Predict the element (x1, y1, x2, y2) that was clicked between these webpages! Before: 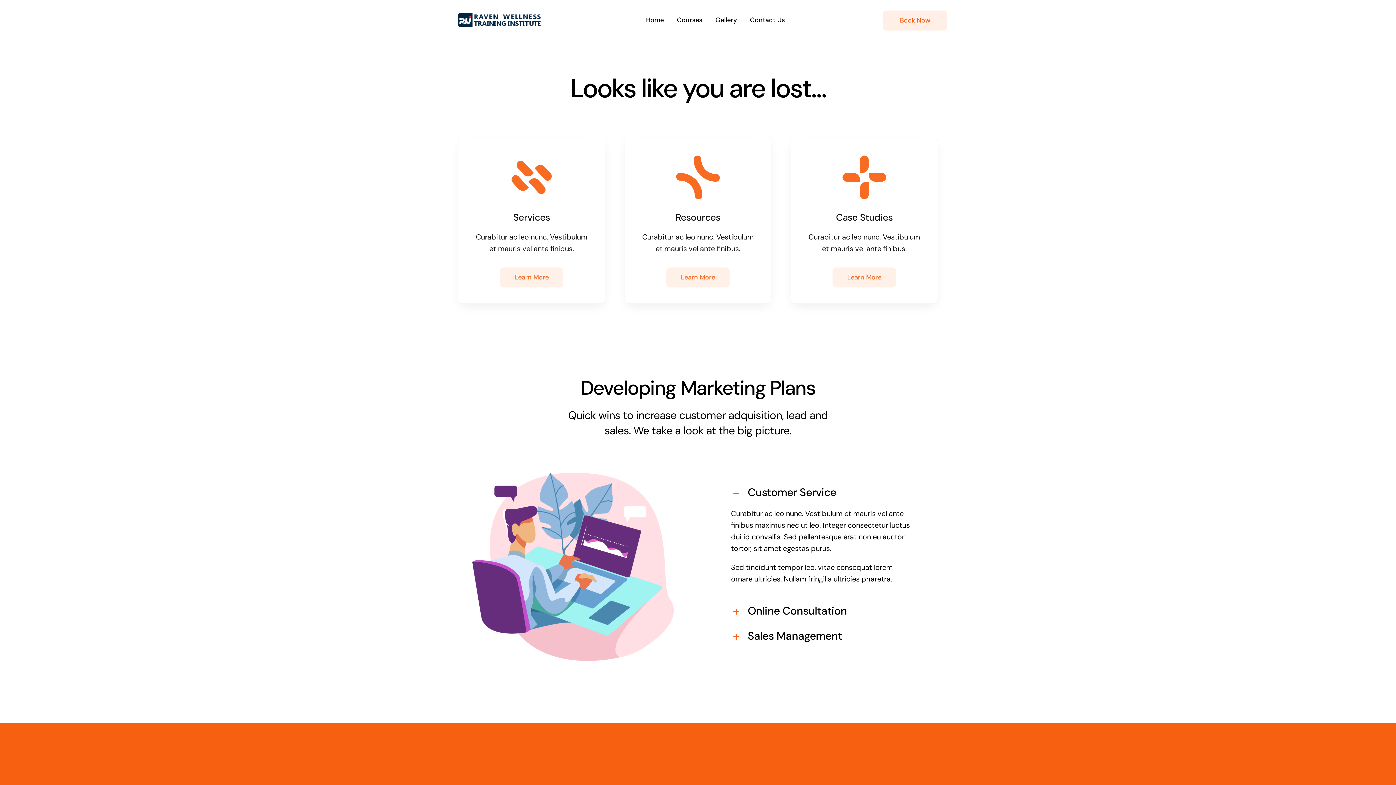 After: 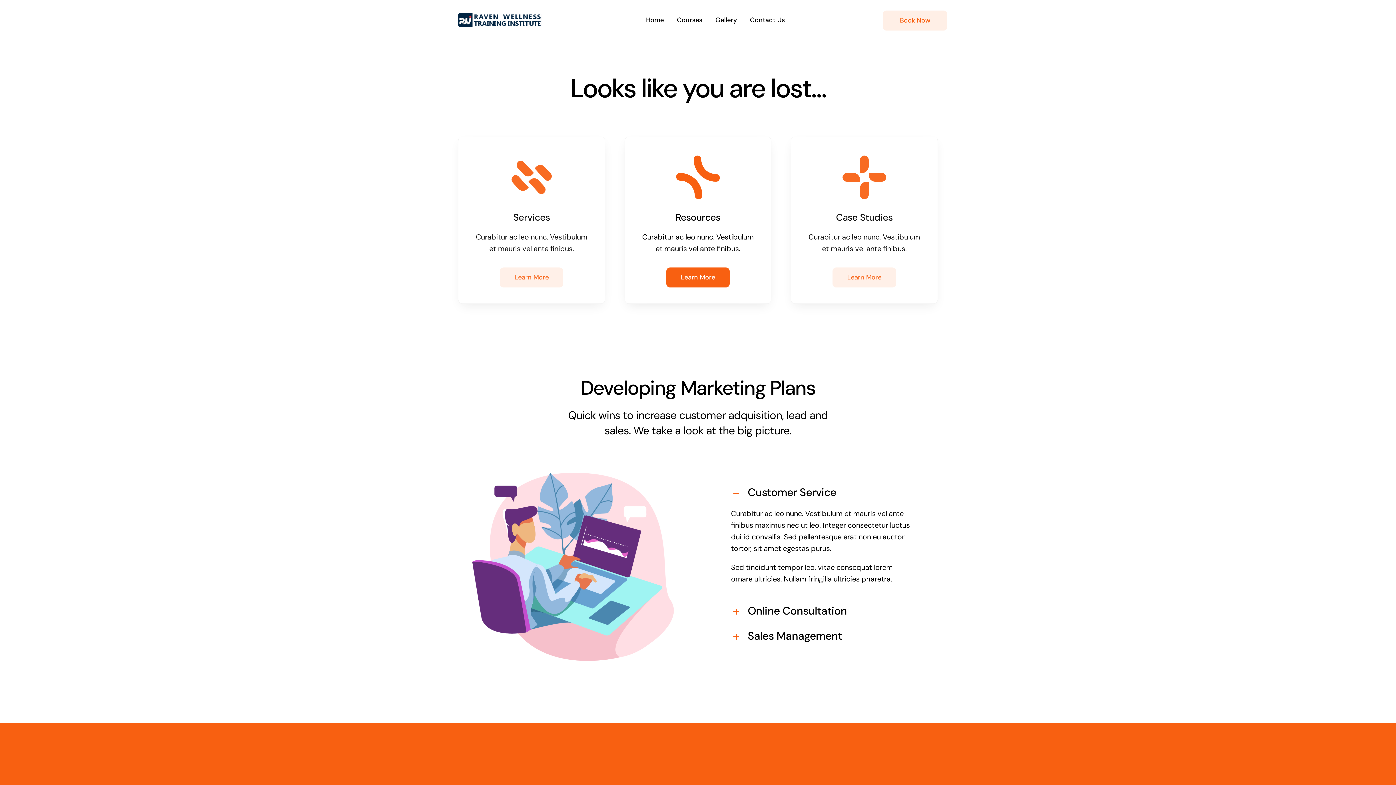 Action: label: Learn More bbox: (666, 267, 729, 287)